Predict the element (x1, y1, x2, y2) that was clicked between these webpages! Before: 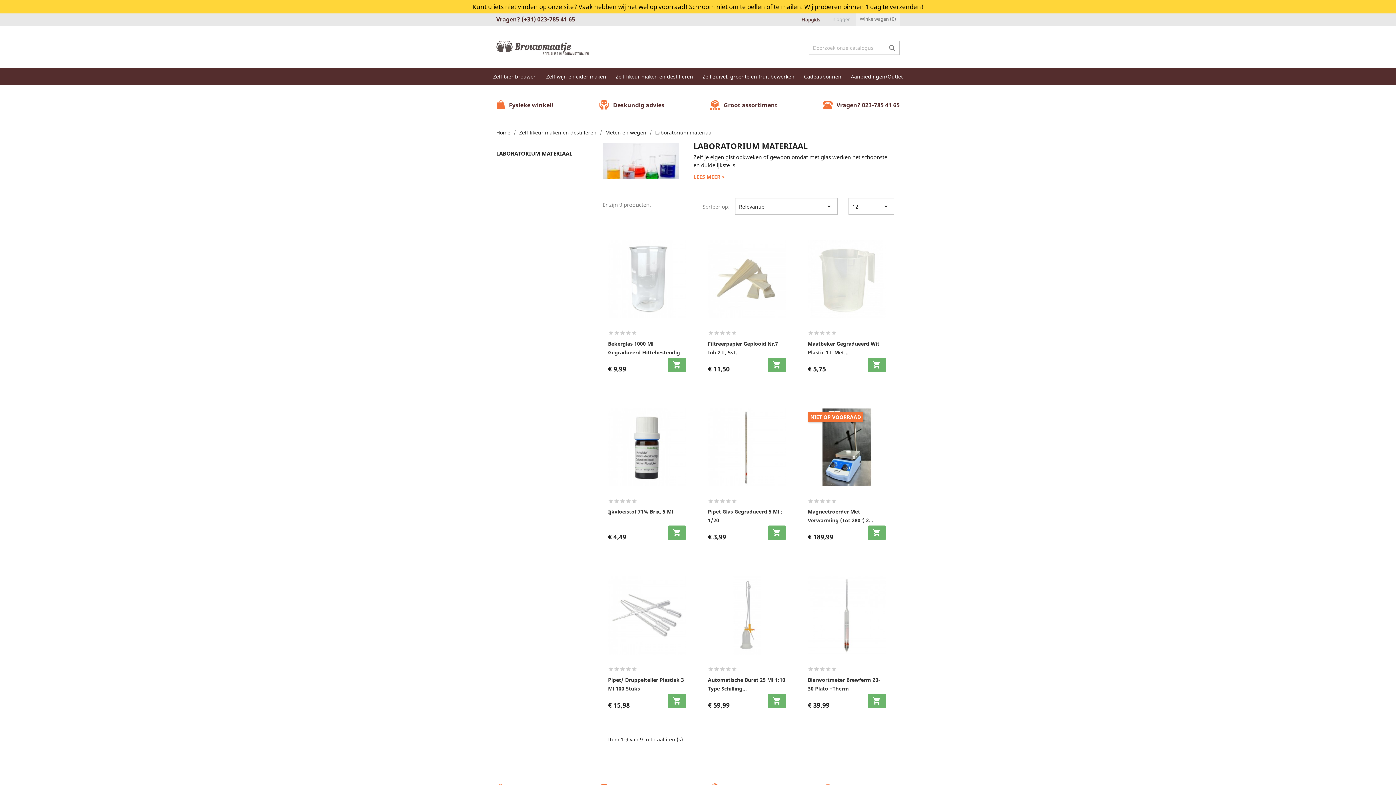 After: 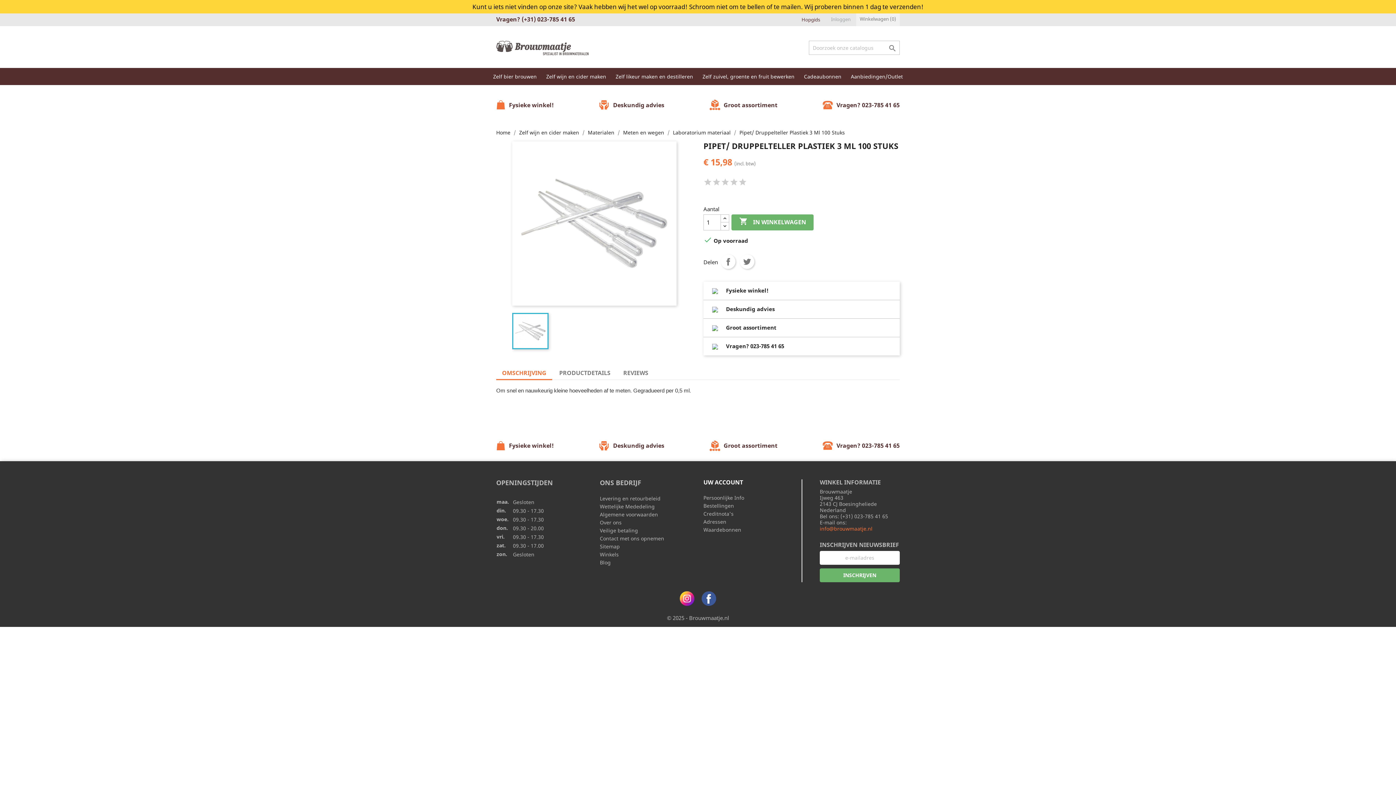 Action: bbox: (608, 576, 686, 665)